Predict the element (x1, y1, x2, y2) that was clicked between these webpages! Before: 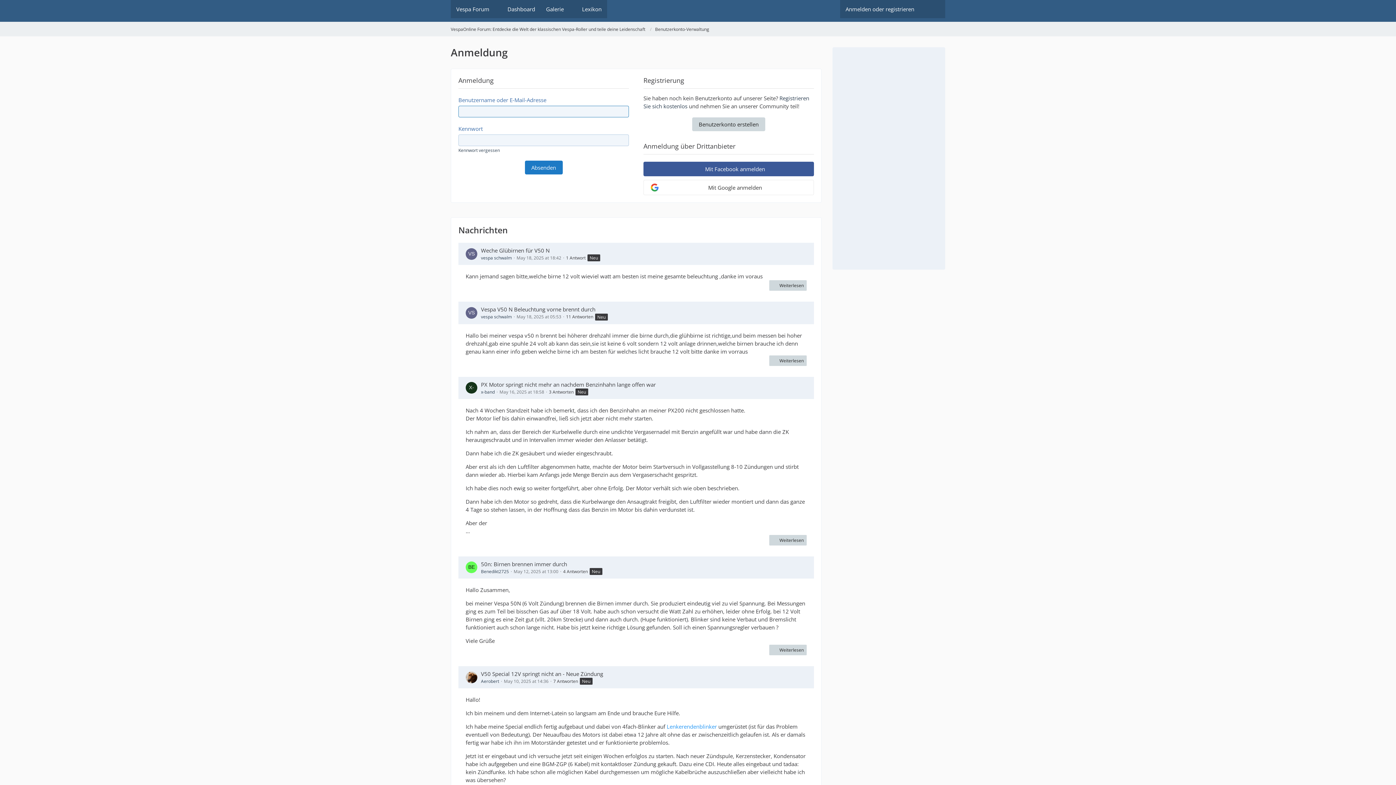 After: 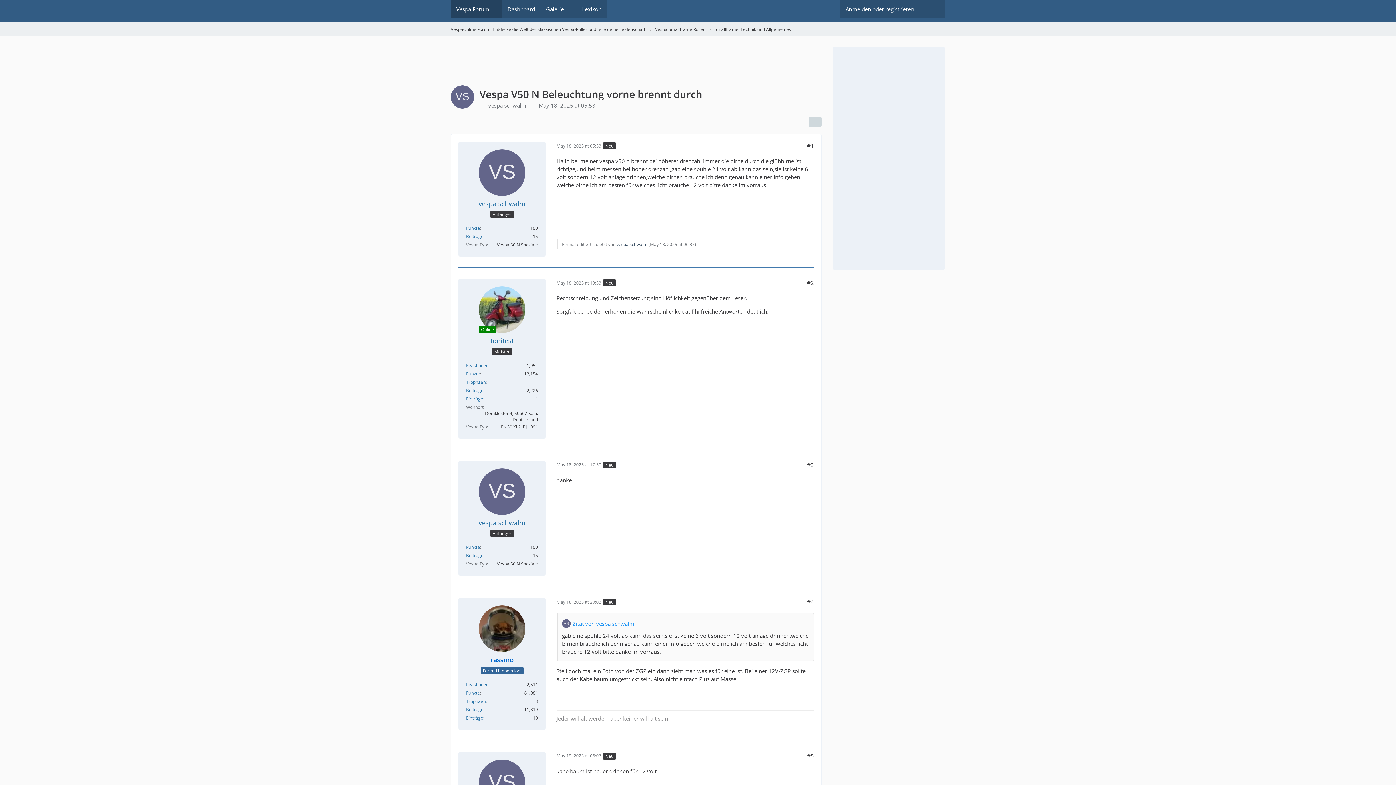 Action: bbox: (769, 355, 806, 366) label: Weiterlesen